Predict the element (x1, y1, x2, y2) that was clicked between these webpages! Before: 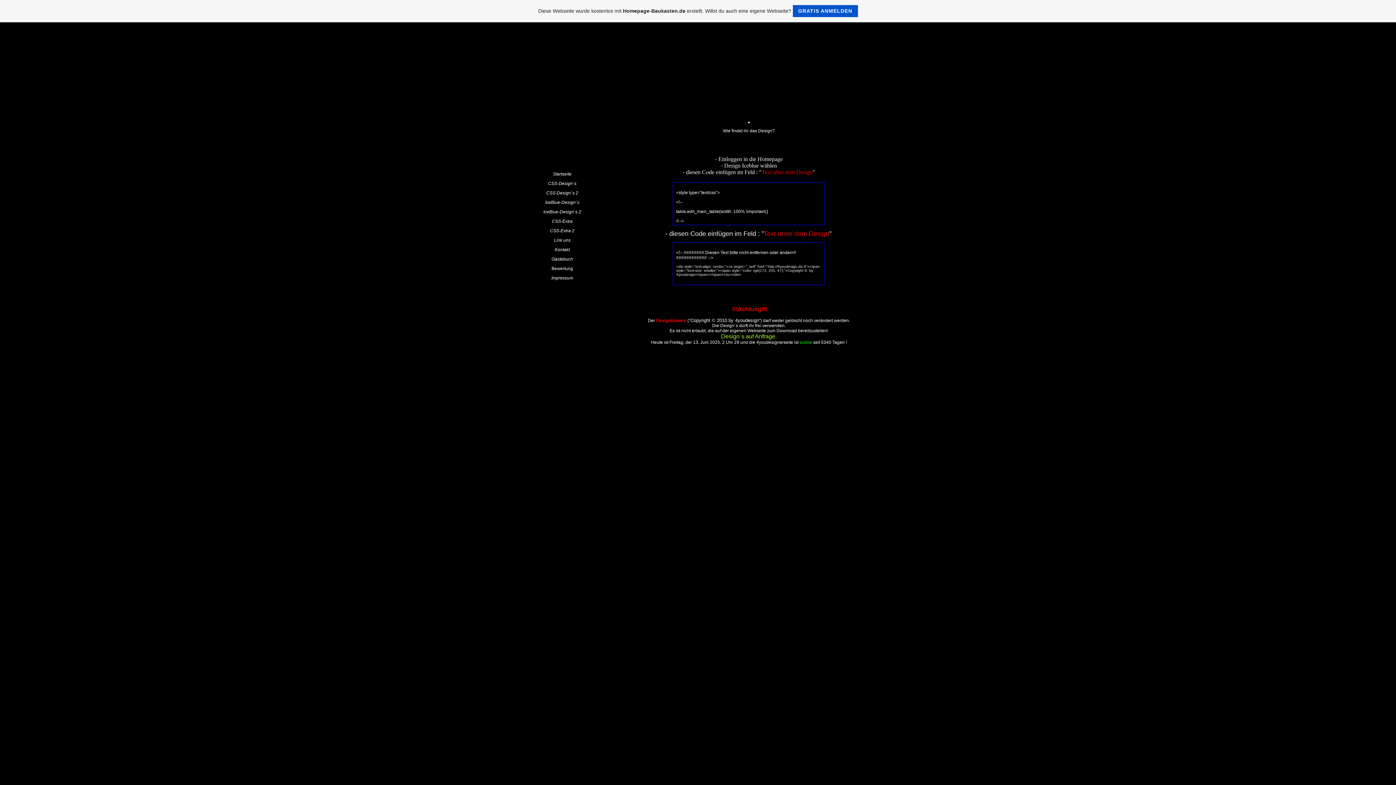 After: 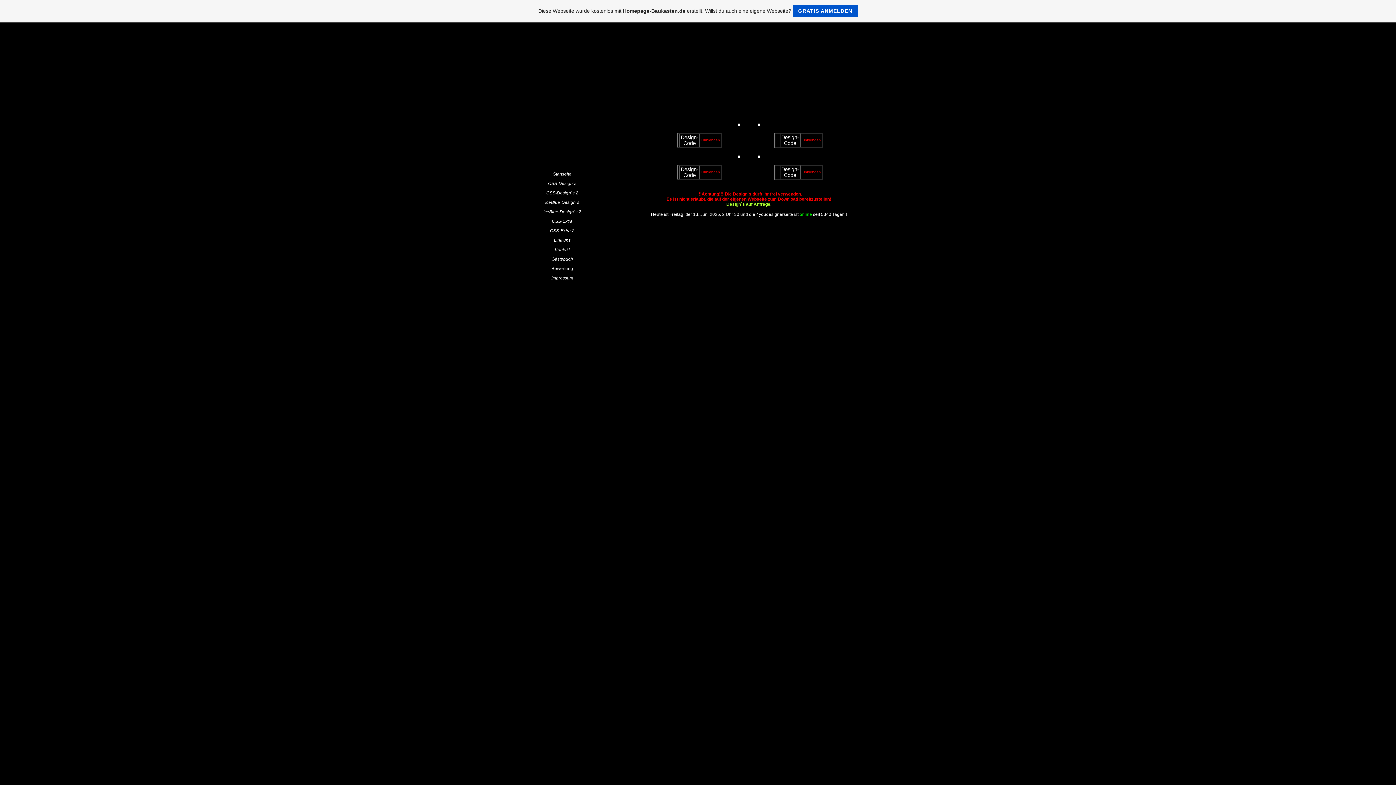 Action: label: CSS-Extra 2 bbox: (531, 227, 587, 234)